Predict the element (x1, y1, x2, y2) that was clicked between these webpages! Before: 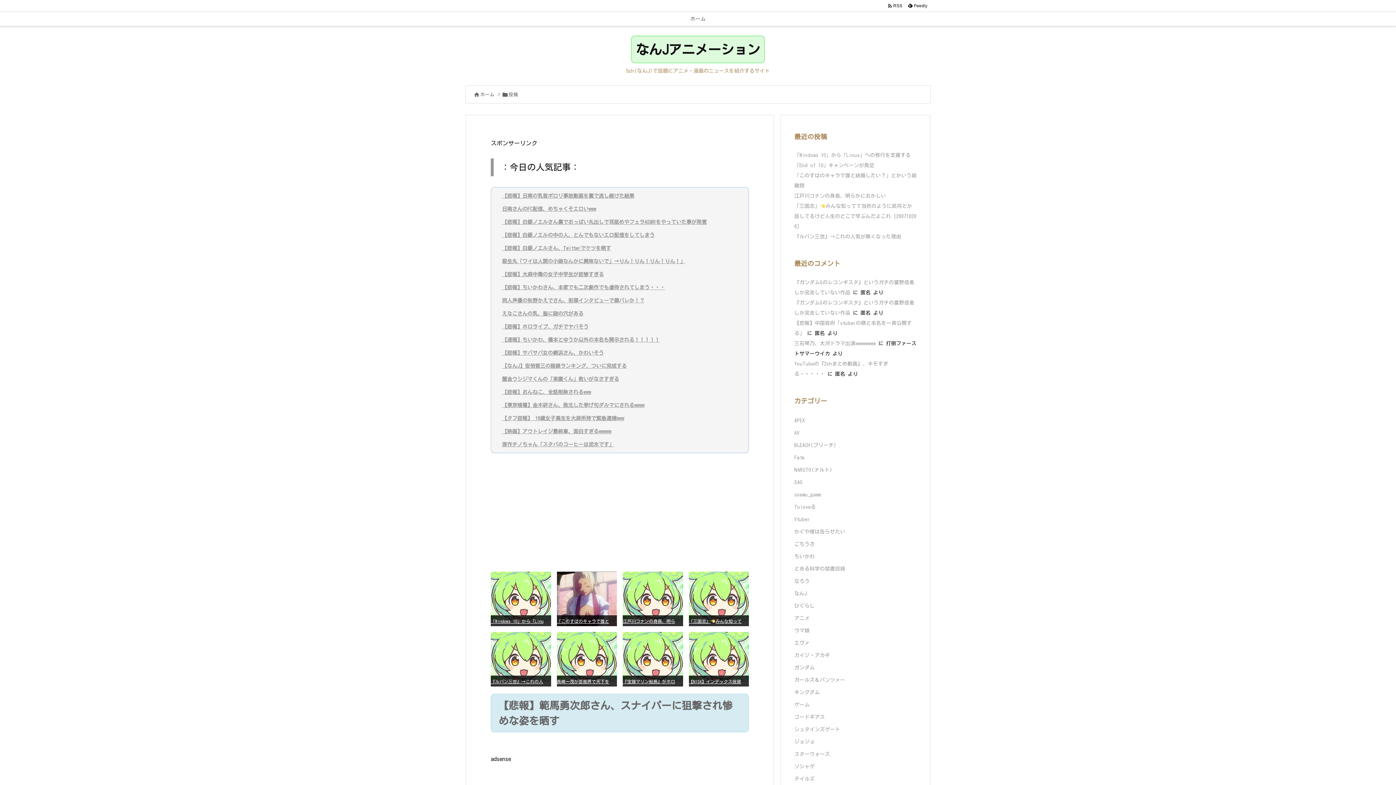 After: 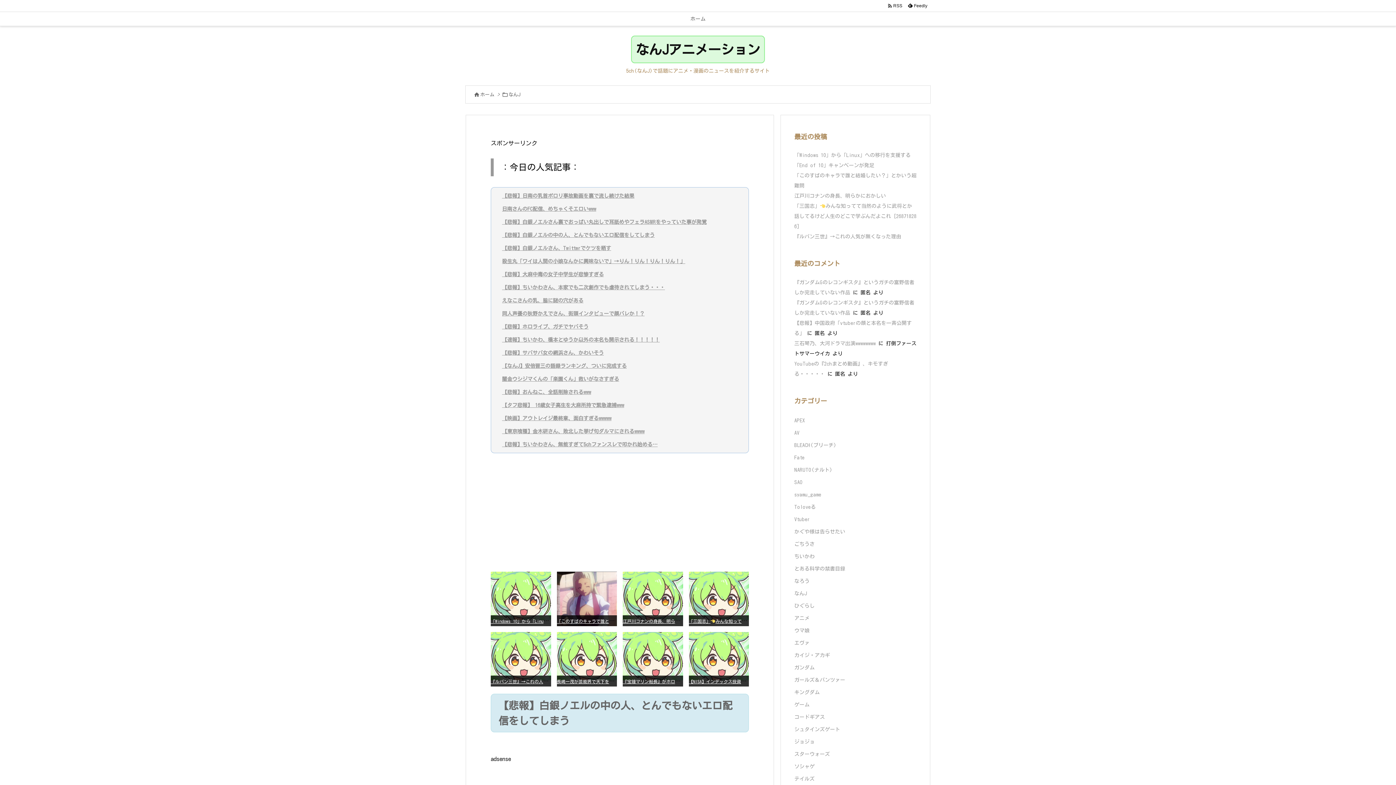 Action: label: 【悲報】白銀ノエルの中の人、とんでもないエロ配信をしてしまう bbox: (502, 232, 654, 237)